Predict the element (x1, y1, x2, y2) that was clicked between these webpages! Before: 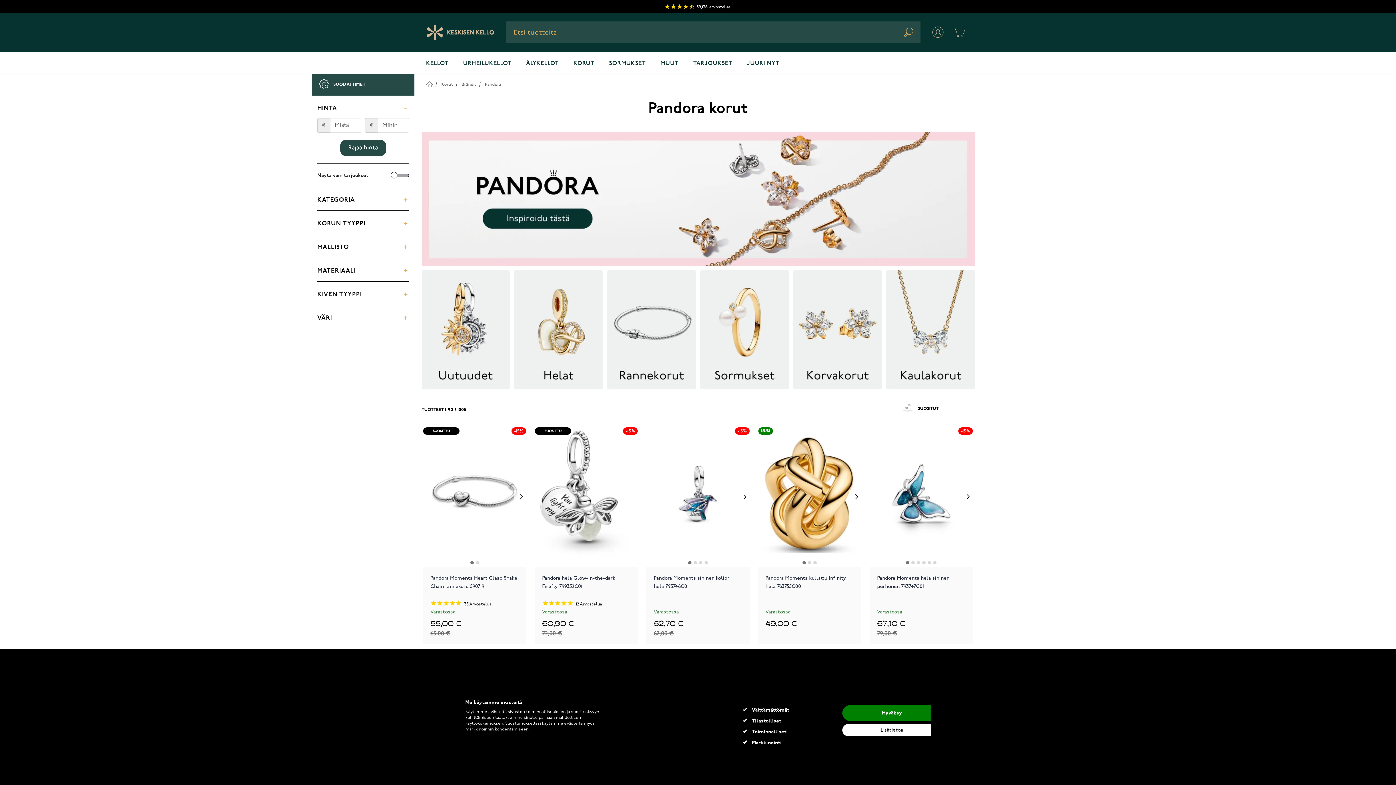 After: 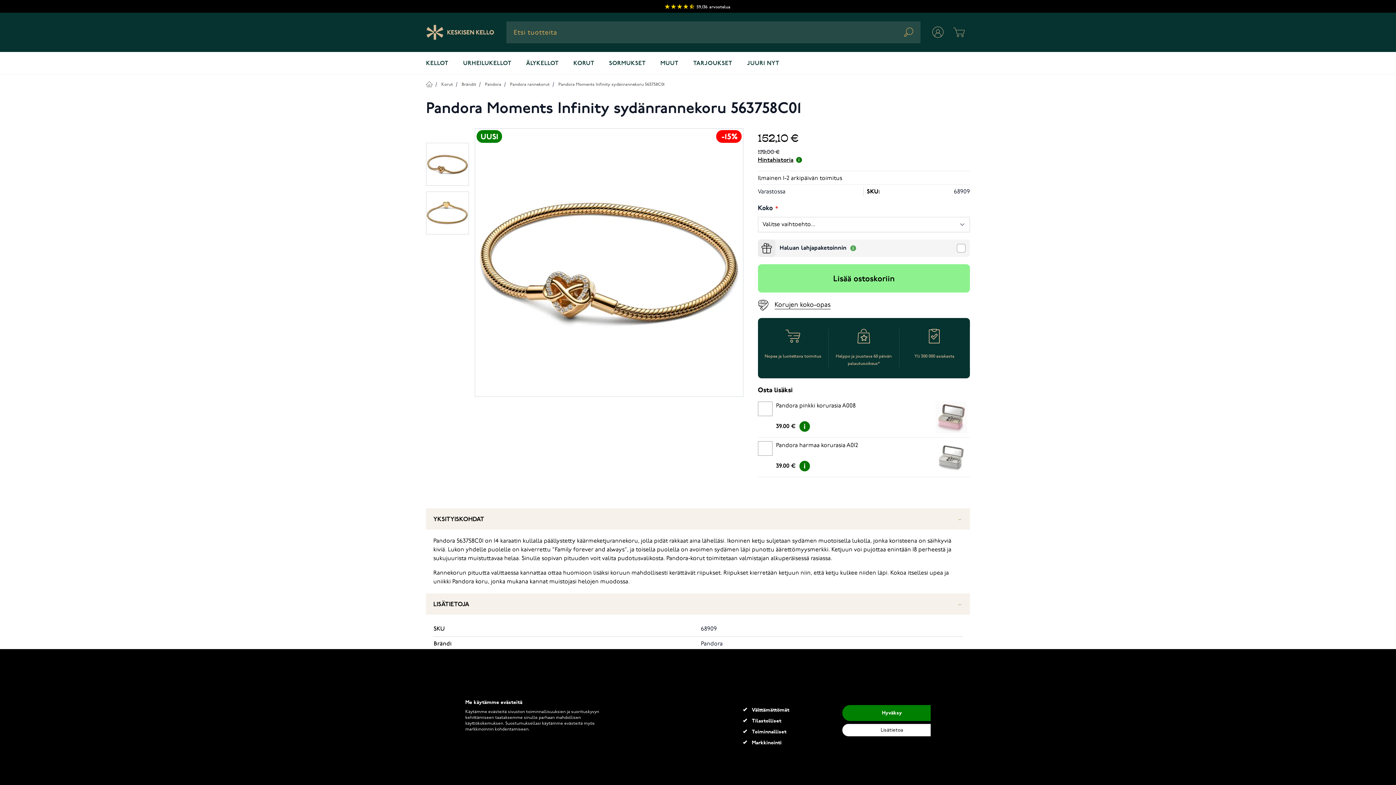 Action: label: -15%
UUSI bbox: (423, 652, 526, 791)